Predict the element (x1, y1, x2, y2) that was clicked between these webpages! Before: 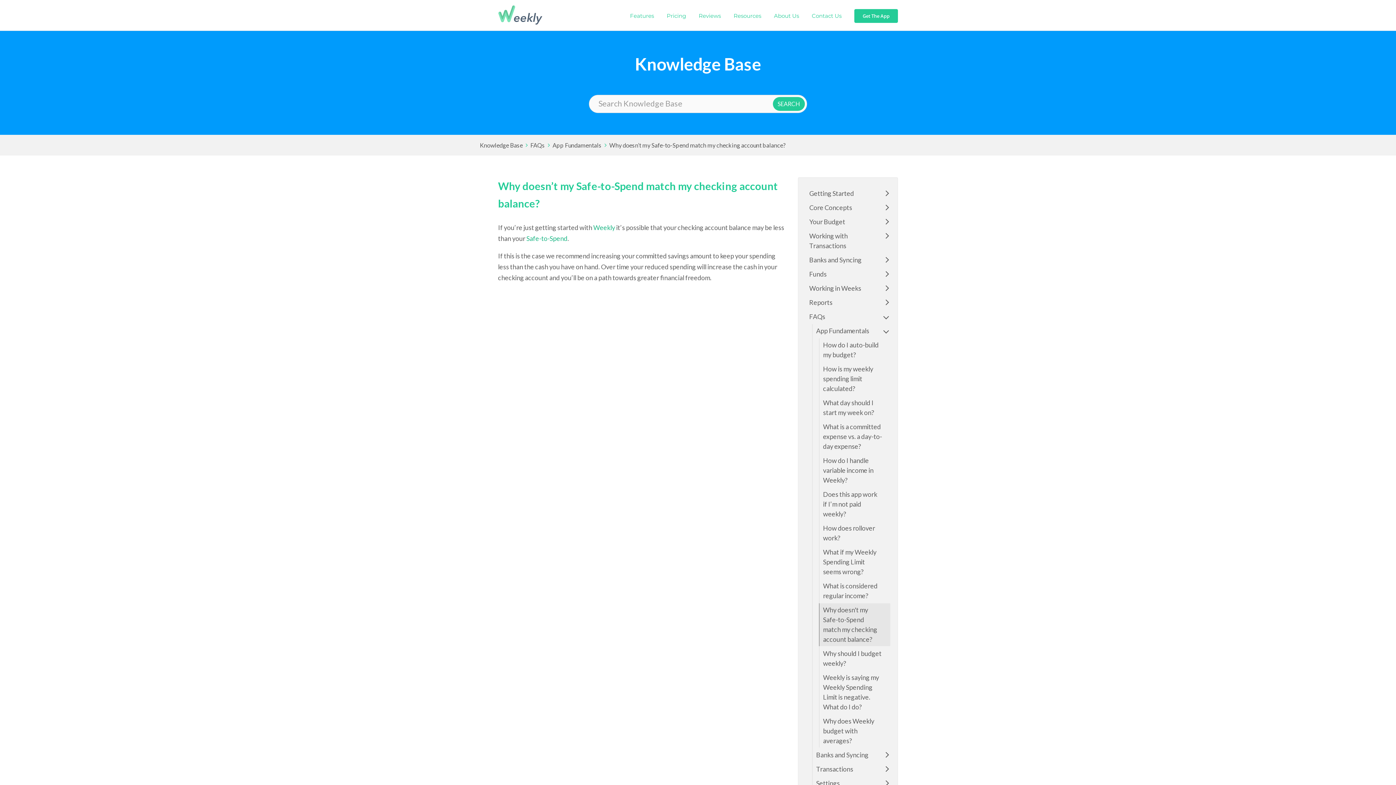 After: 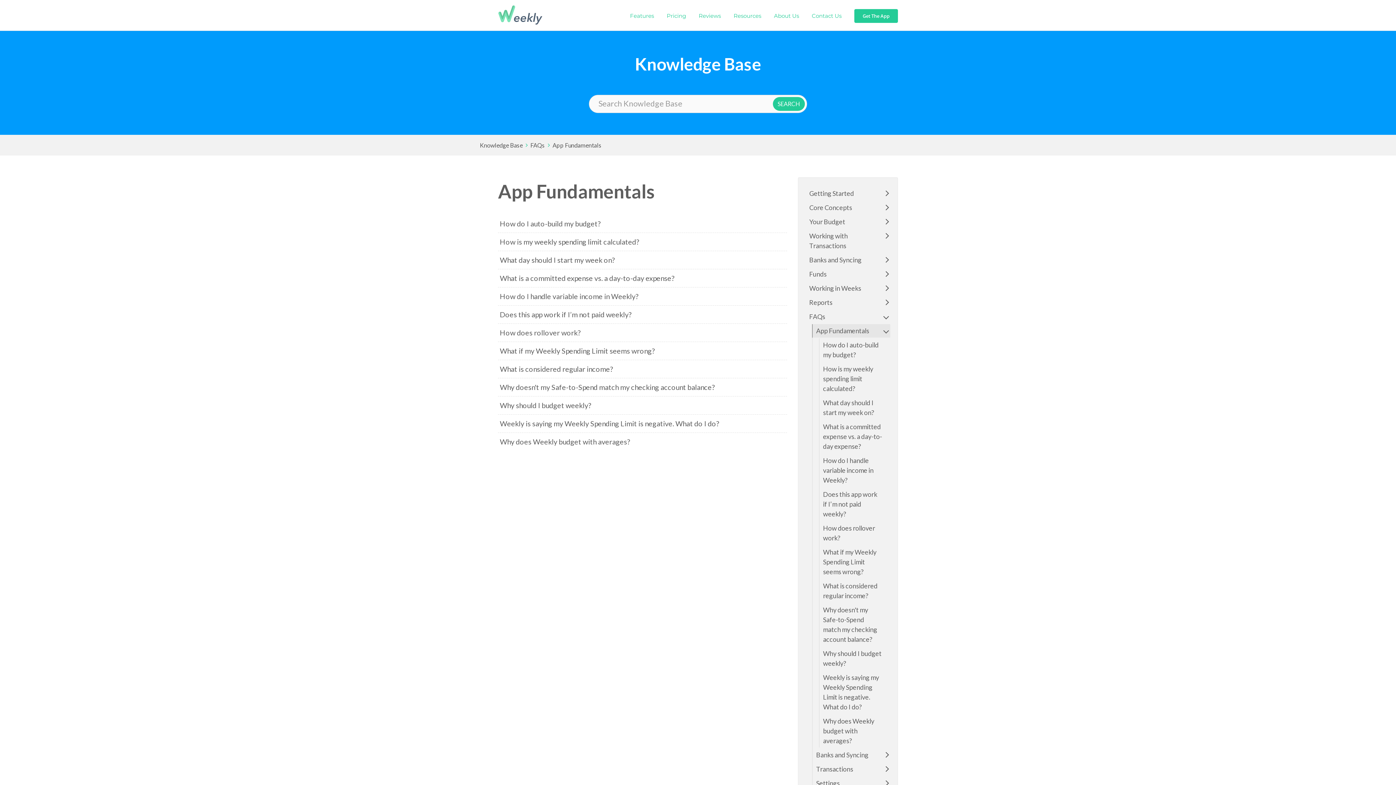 Action: label: App Fundamentals bbox: (552, 141, 601, 148)